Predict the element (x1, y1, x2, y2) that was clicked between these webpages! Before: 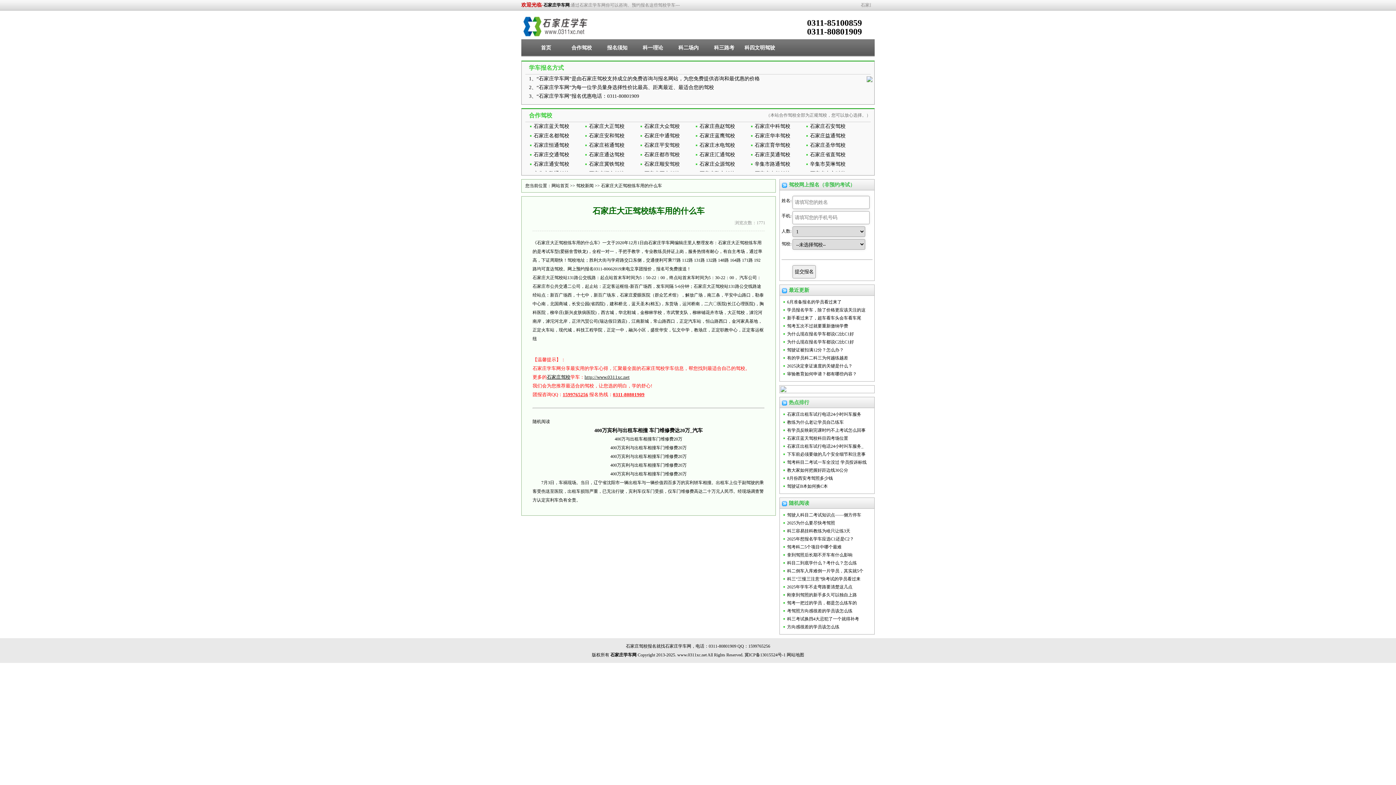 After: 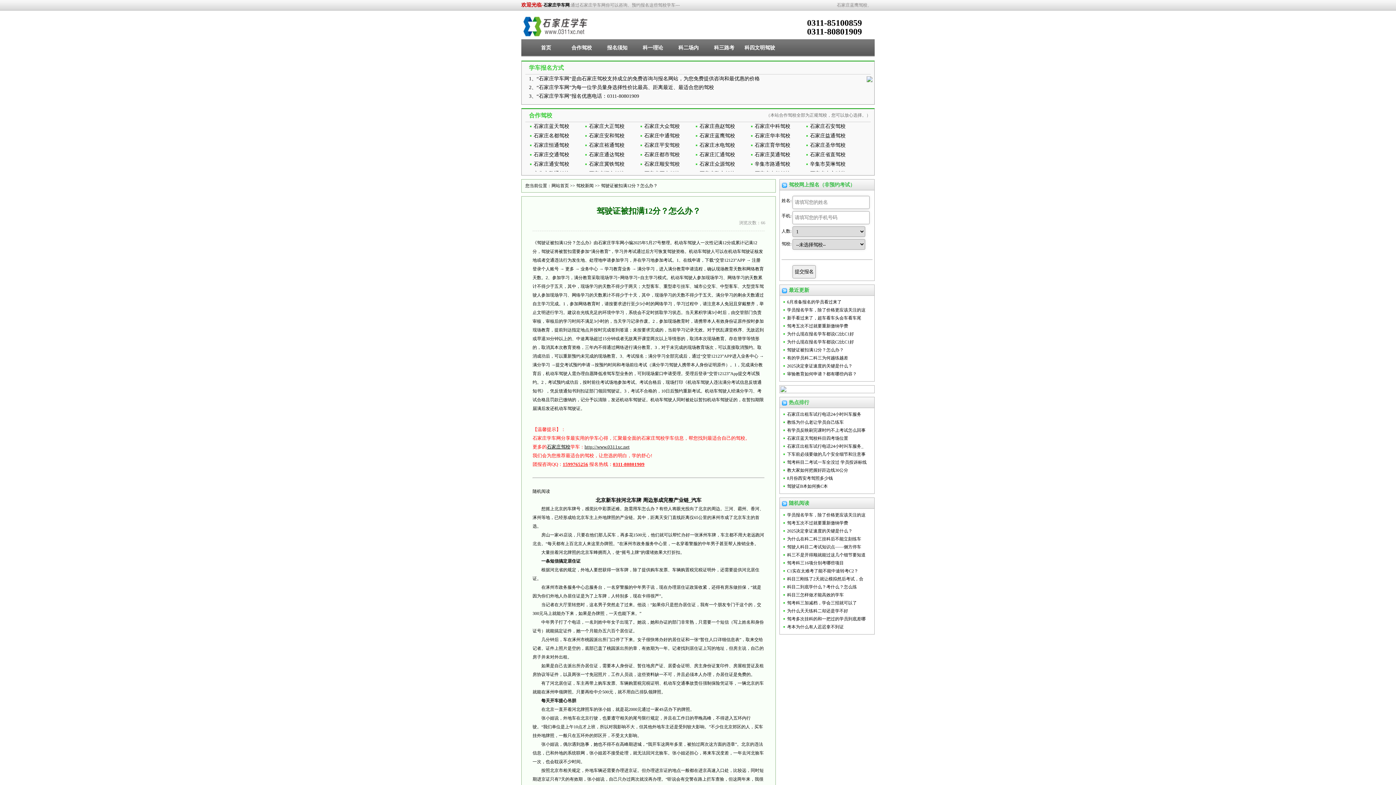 Action: bbox: (787, 347, 844, 352) label: 驾驶证被扣满12分？怎么办？